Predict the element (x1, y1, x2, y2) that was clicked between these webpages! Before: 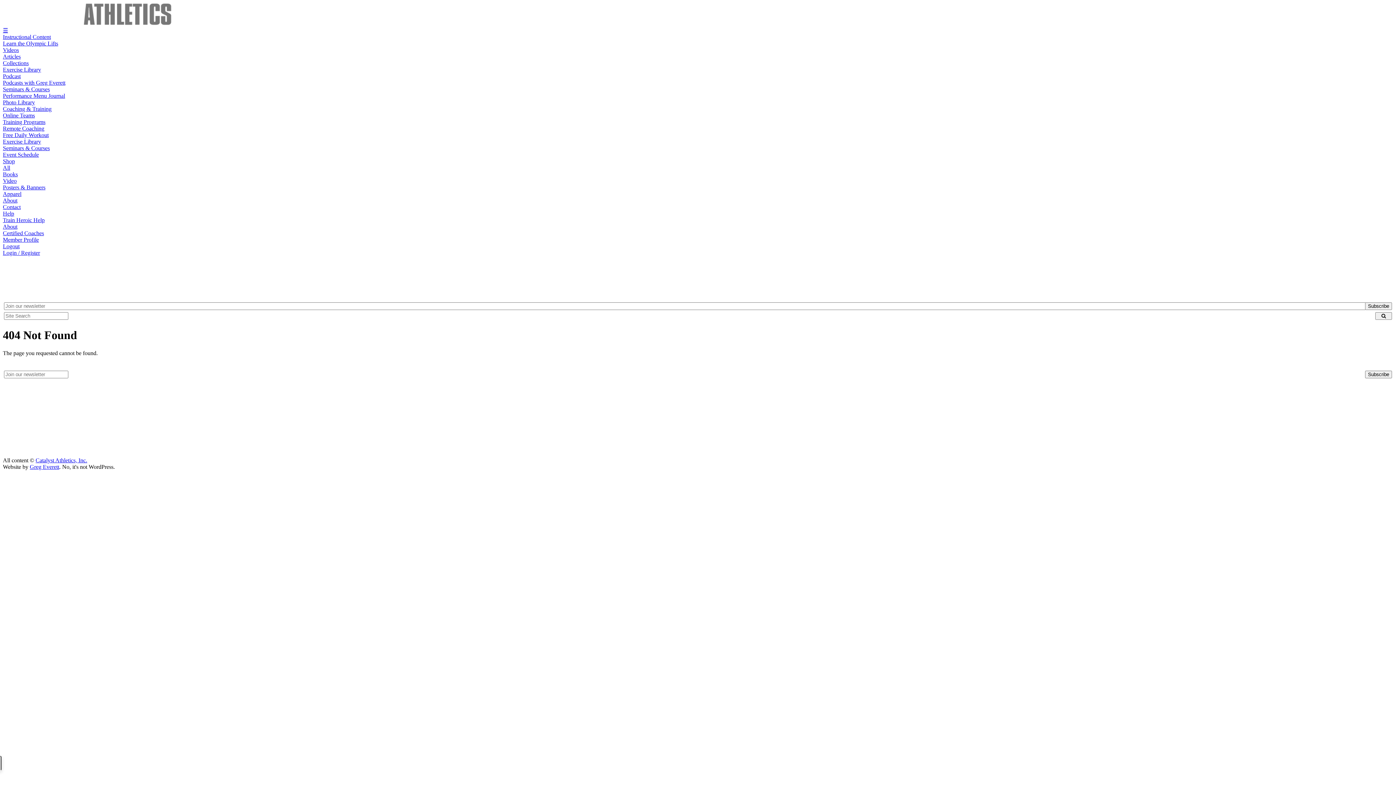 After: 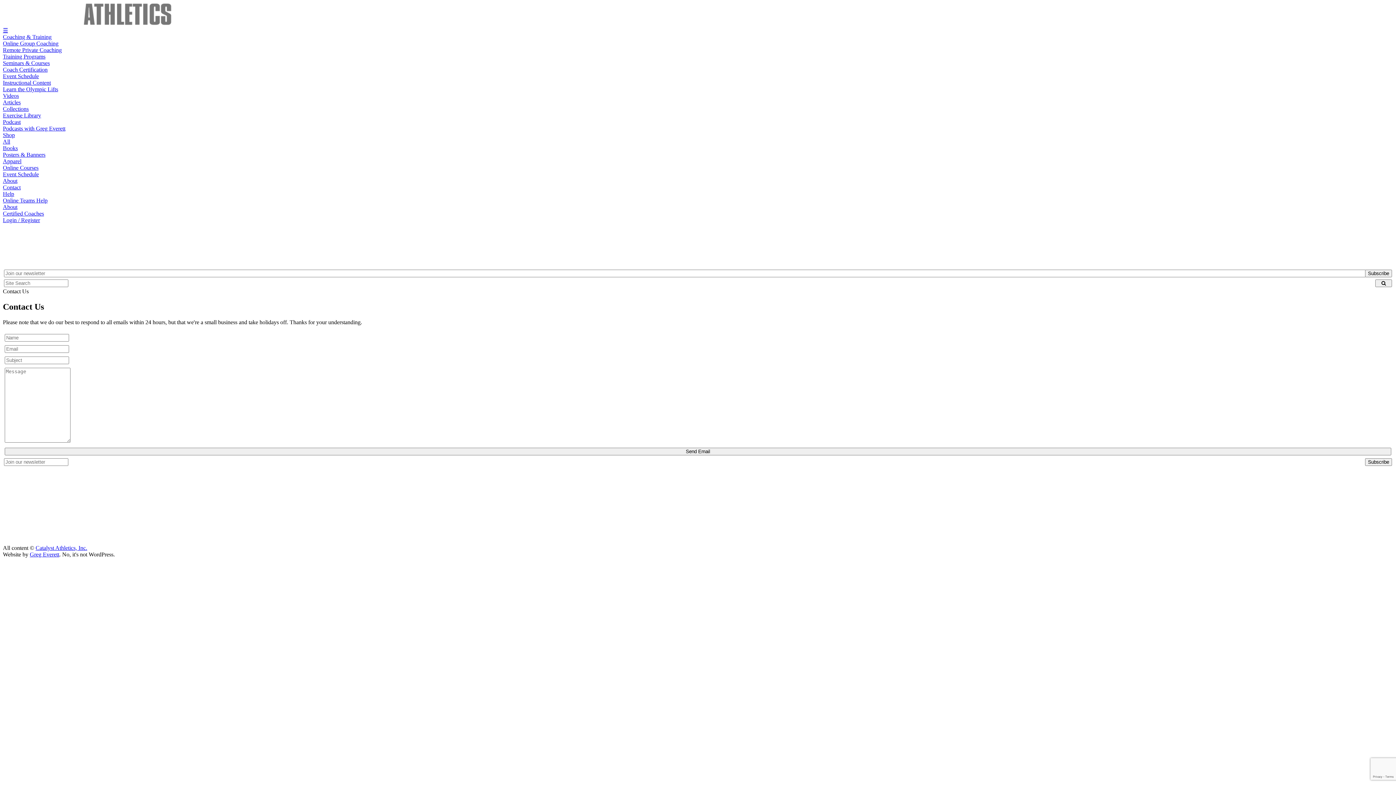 Action: label: Contact bbox: (2, 204, 1393, 210)